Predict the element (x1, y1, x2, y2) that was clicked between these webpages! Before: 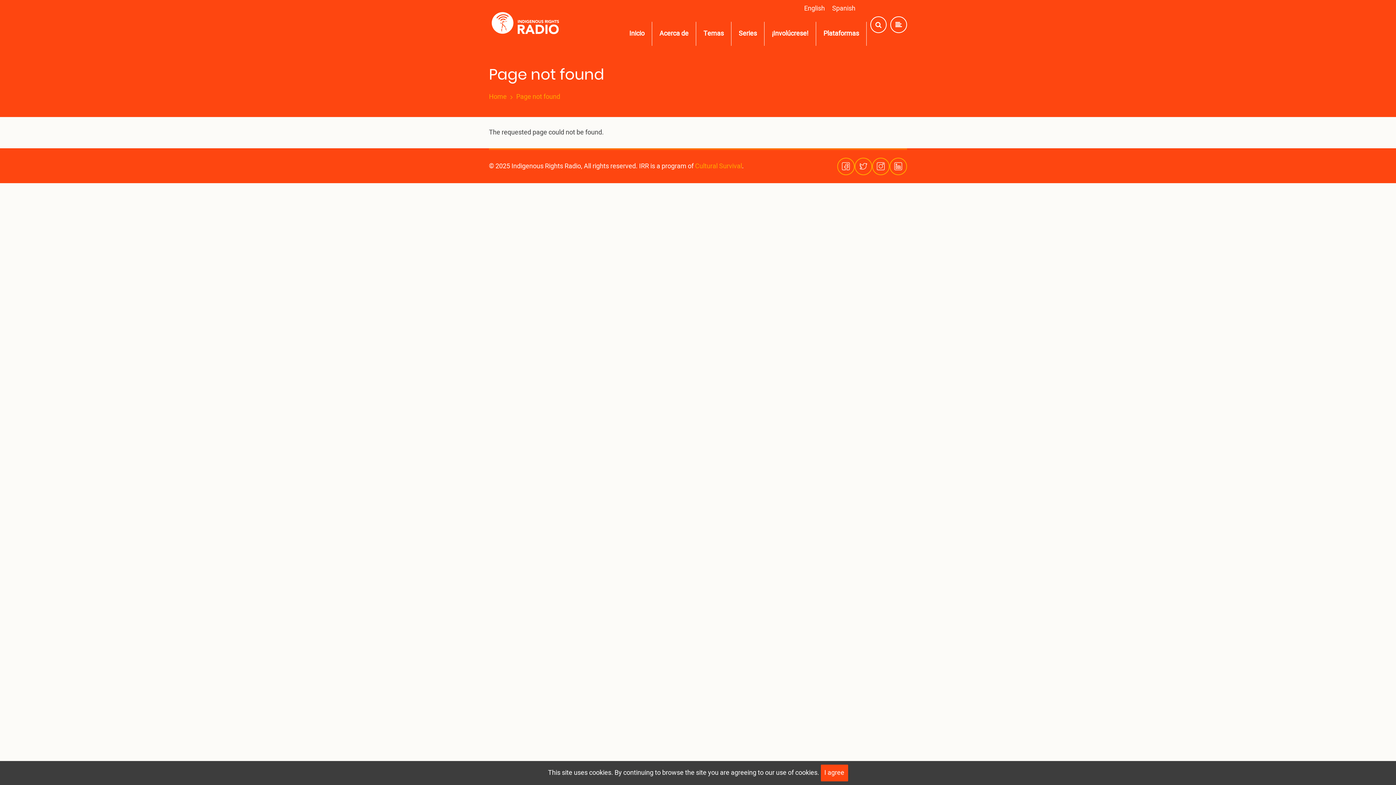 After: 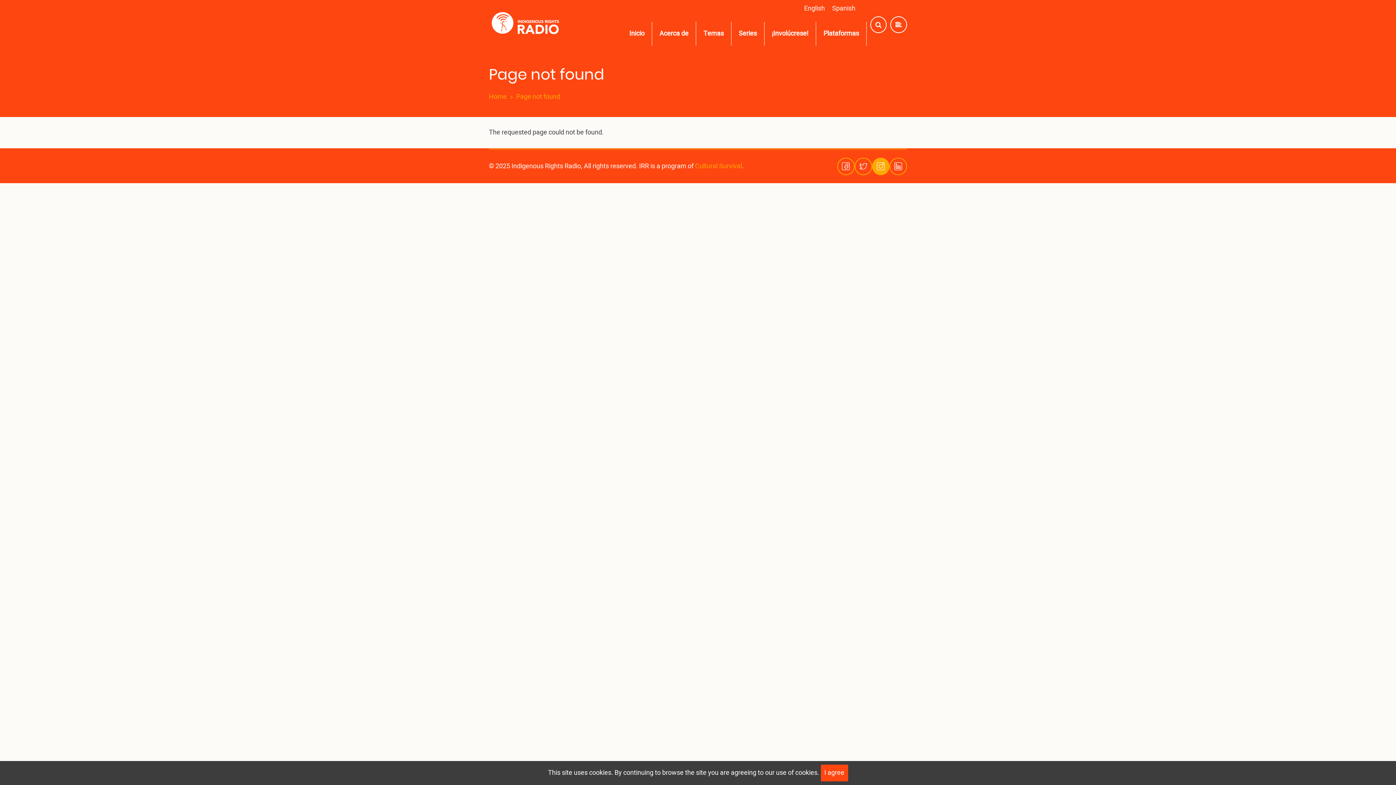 Action: bbox: (872, 157, 889, 175)